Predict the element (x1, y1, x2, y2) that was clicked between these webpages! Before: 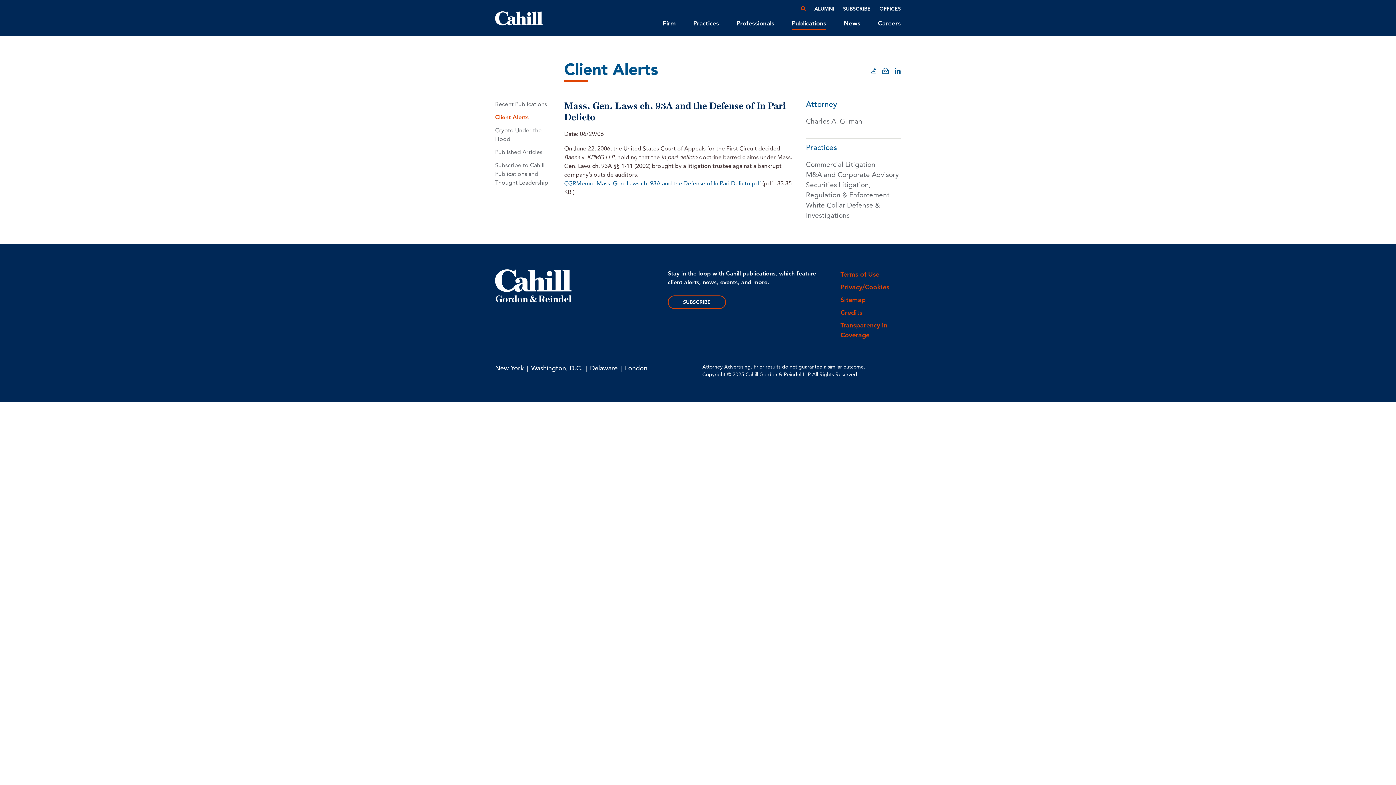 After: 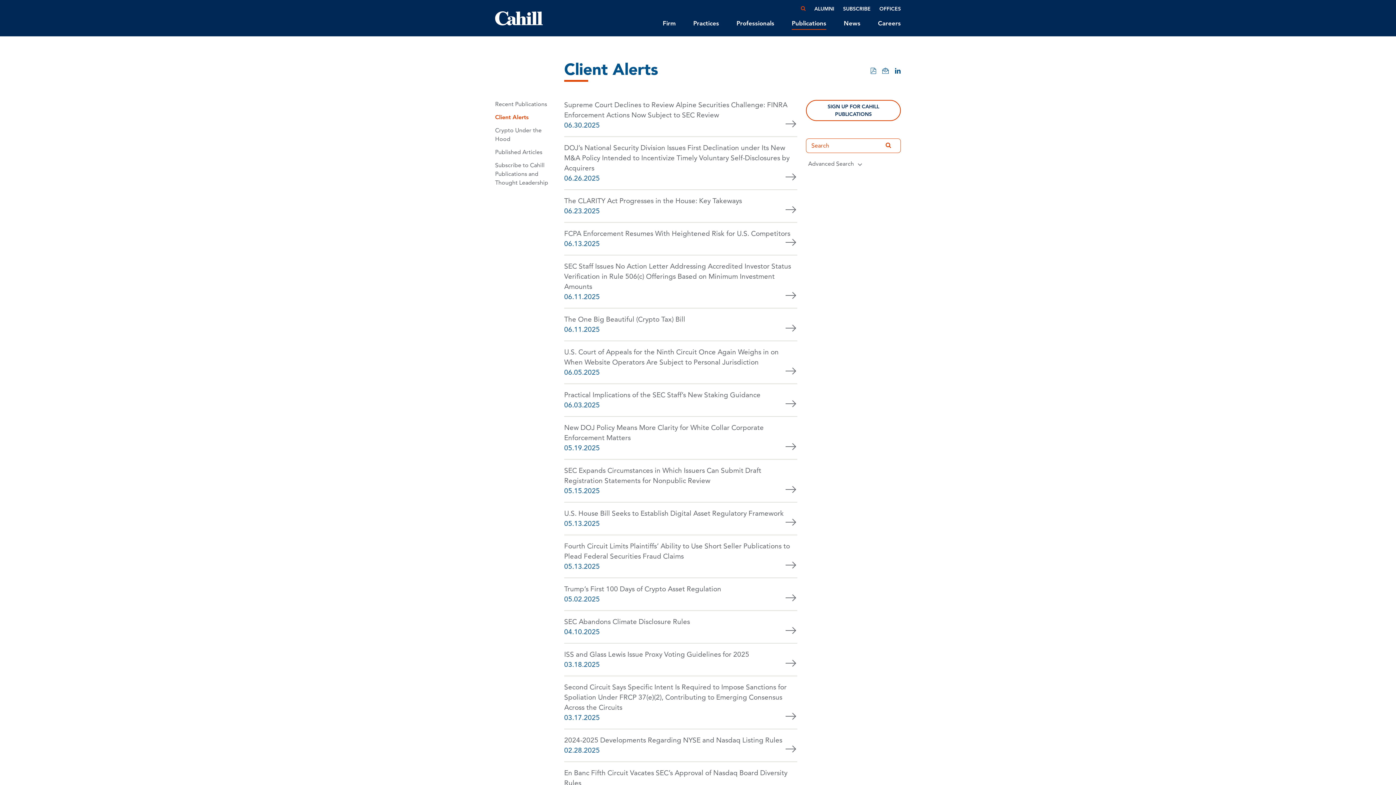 Action: label: Client Alerts bbox: (495, 113, 528, 121)